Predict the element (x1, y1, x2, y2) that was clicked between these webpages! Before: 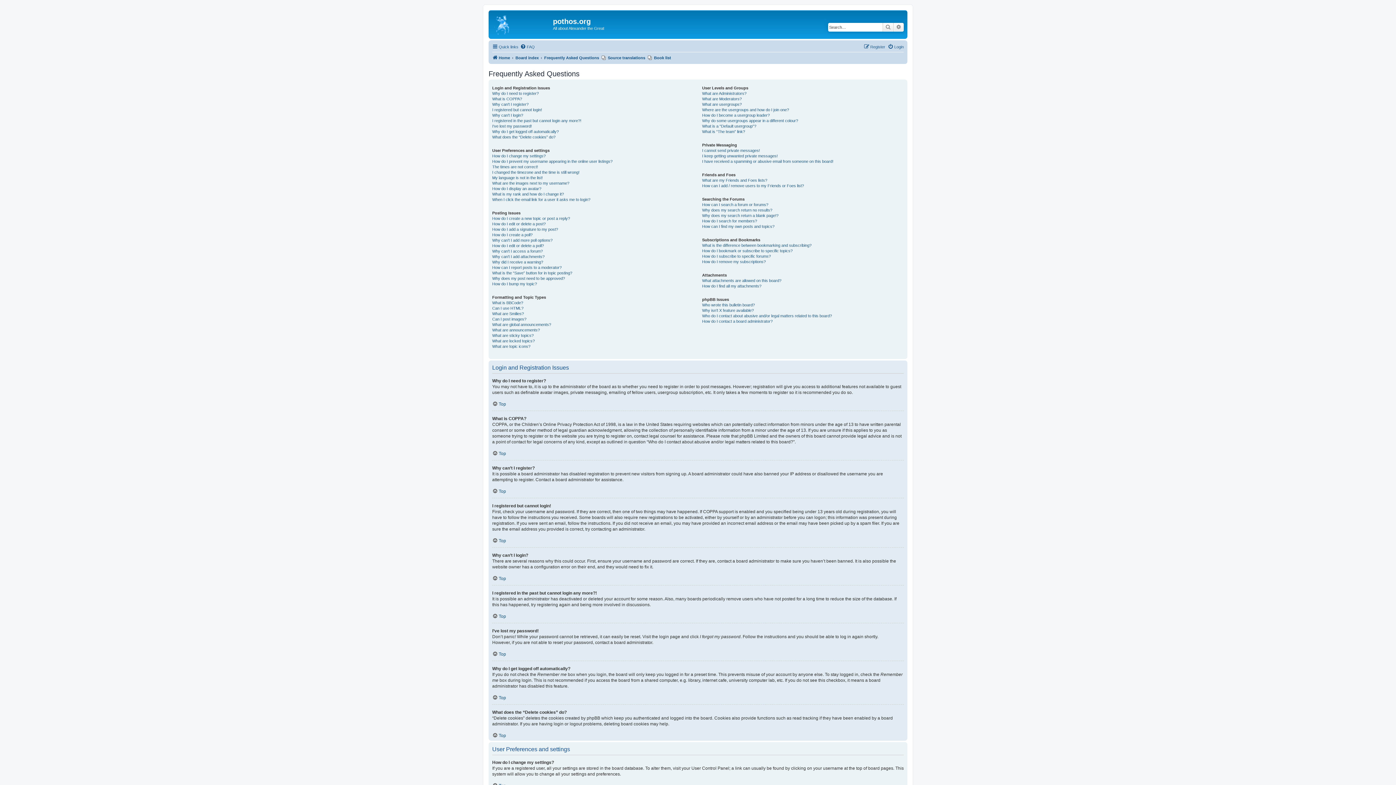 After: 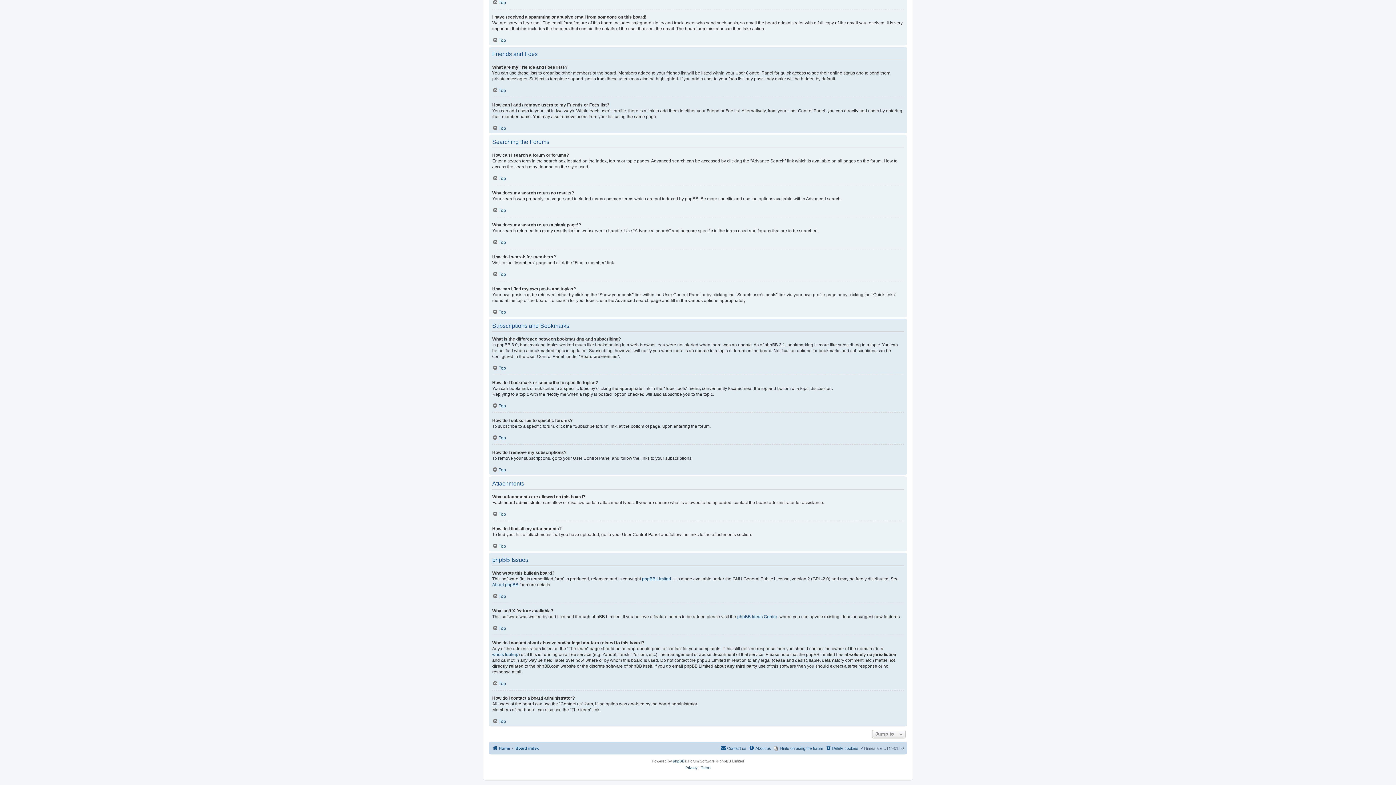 Action: label: How do I subscribe to specific forums? bbox: (702, 253, 771, 259)